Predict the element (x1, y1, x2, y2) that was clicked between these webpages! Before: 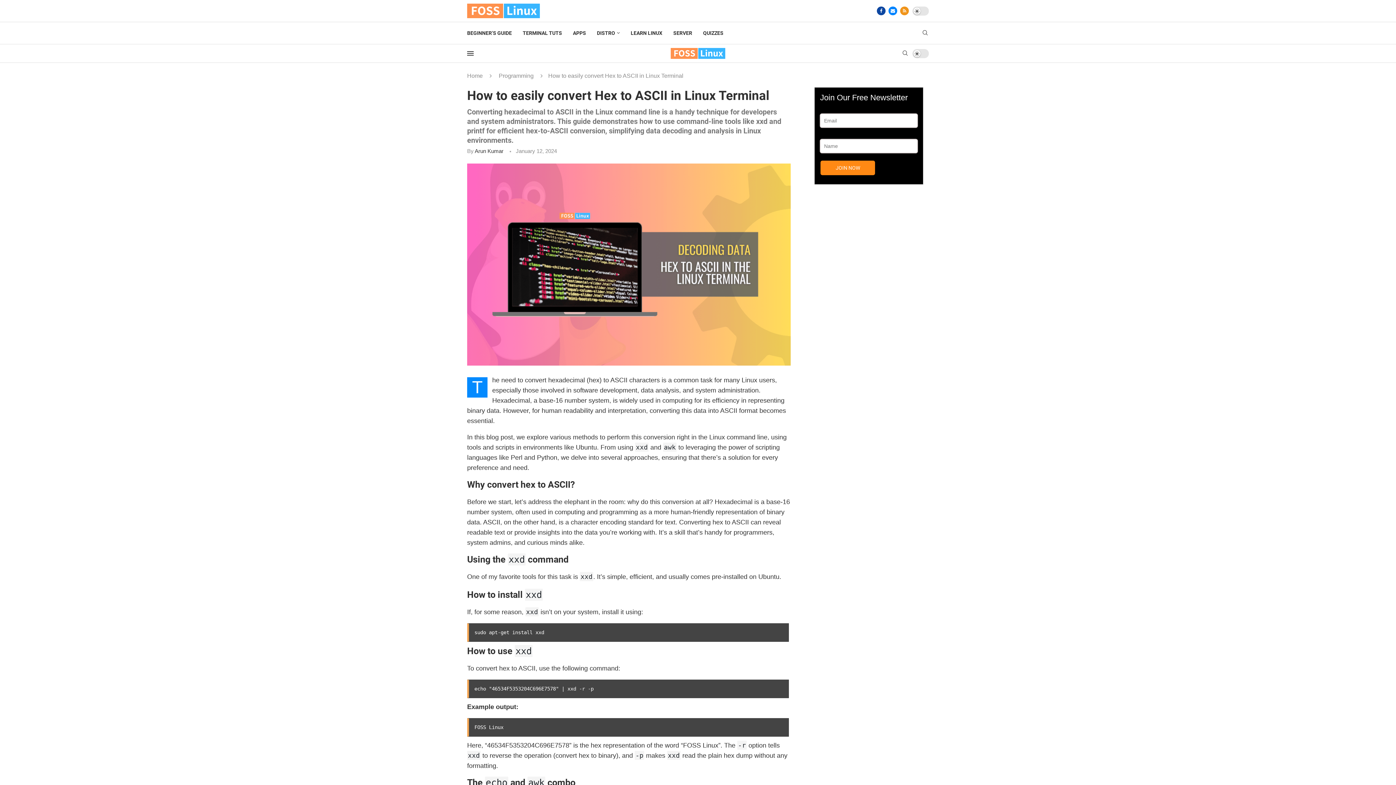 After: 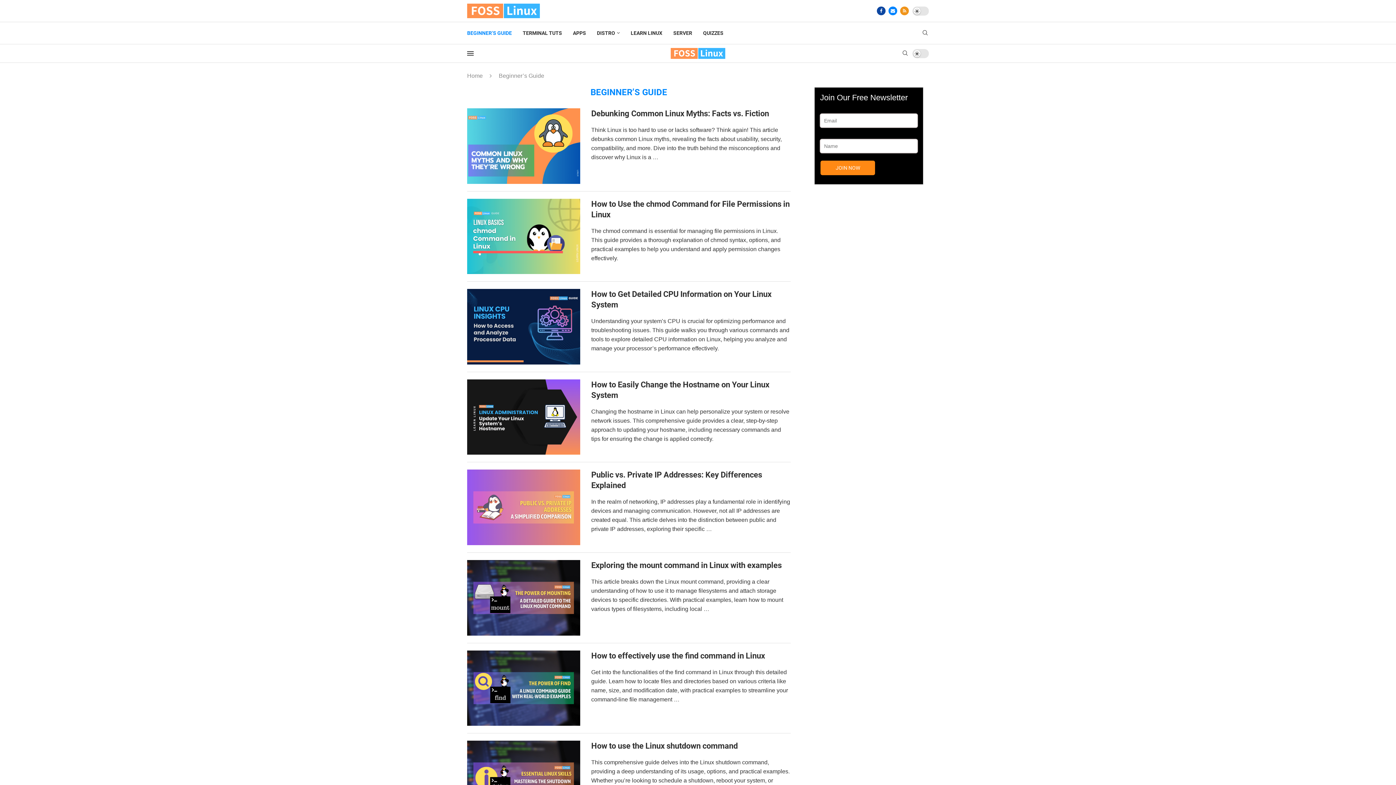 Action: bbox: (467, 22, 512, 44) label: BEGINNER’S GUIDE